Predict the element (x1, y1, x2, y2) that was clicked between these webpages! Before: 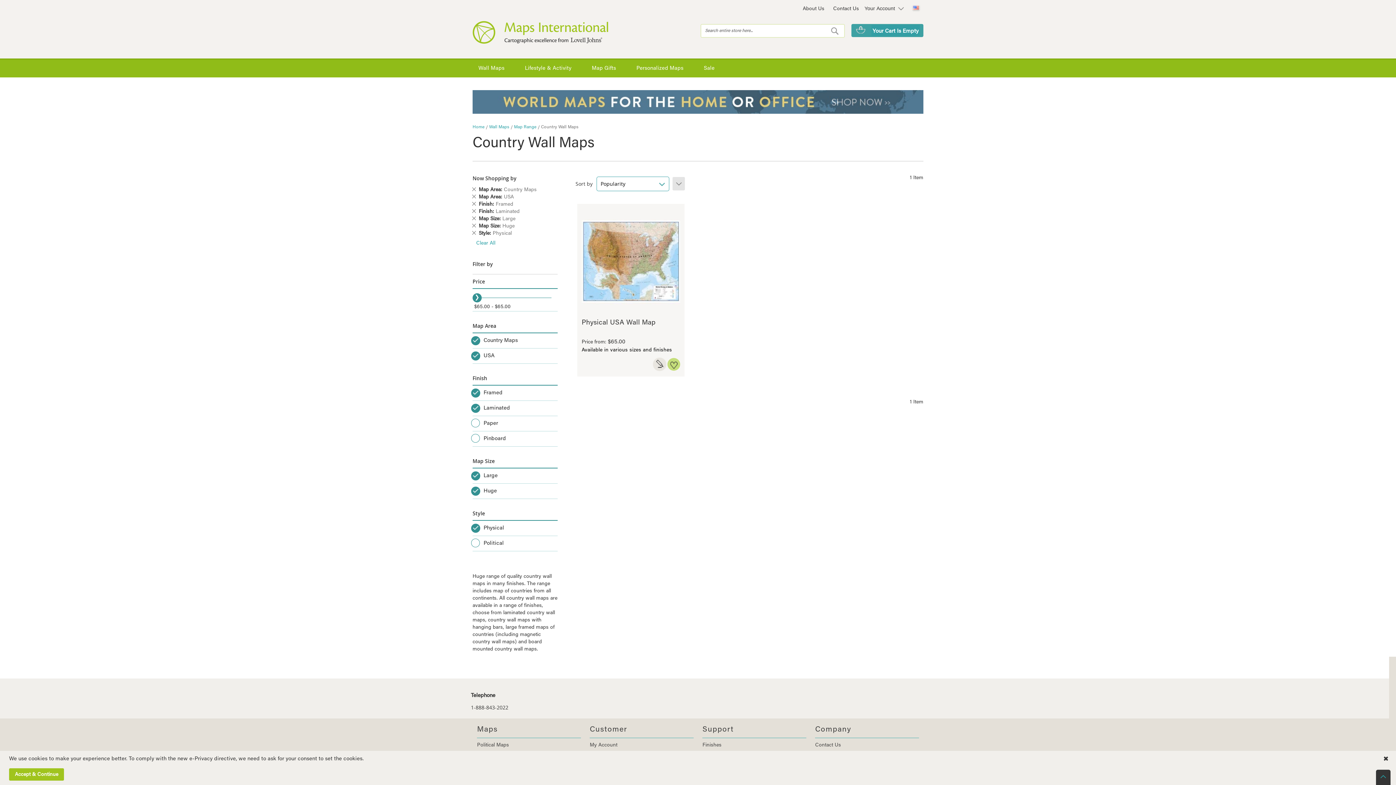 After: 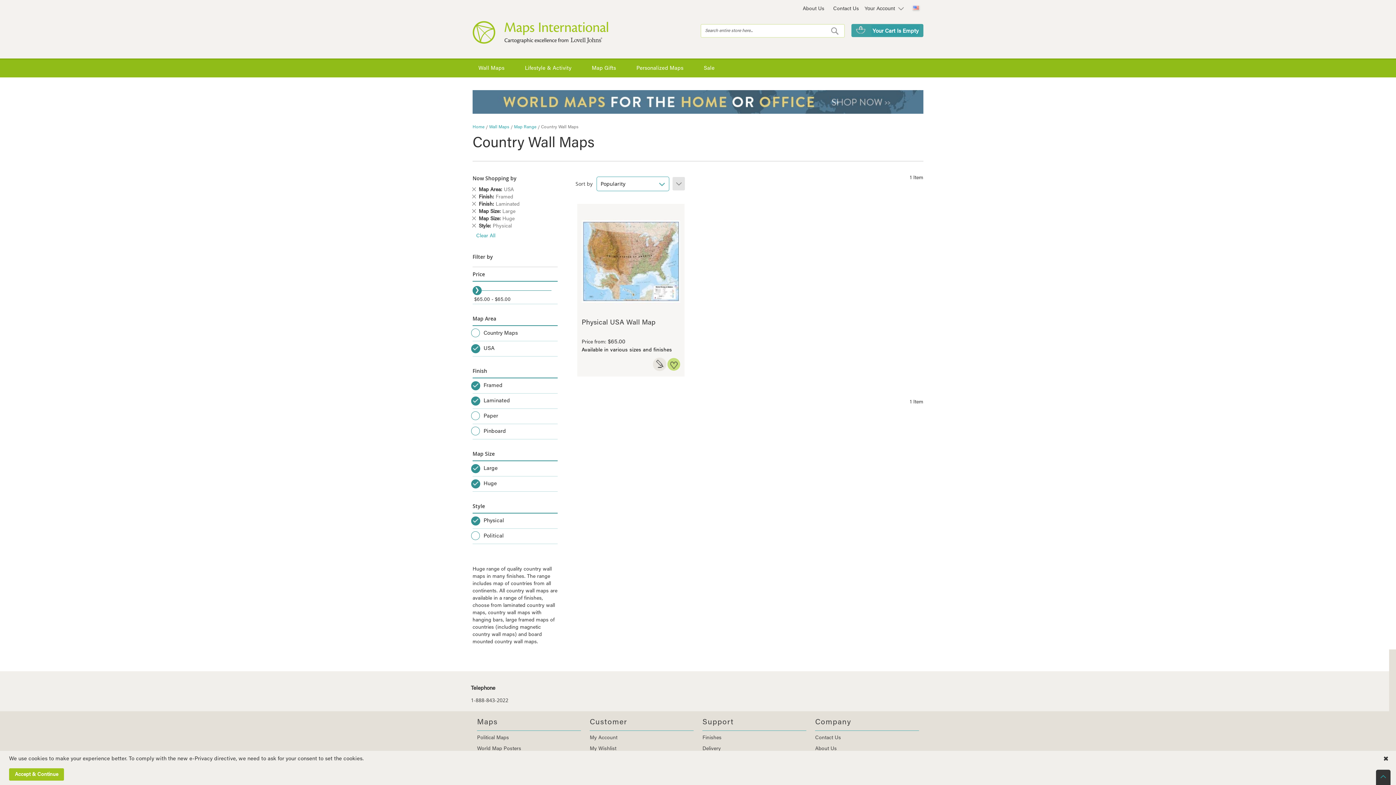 Action: bbox: (472, 186, 476, 193) label: Remove This Item